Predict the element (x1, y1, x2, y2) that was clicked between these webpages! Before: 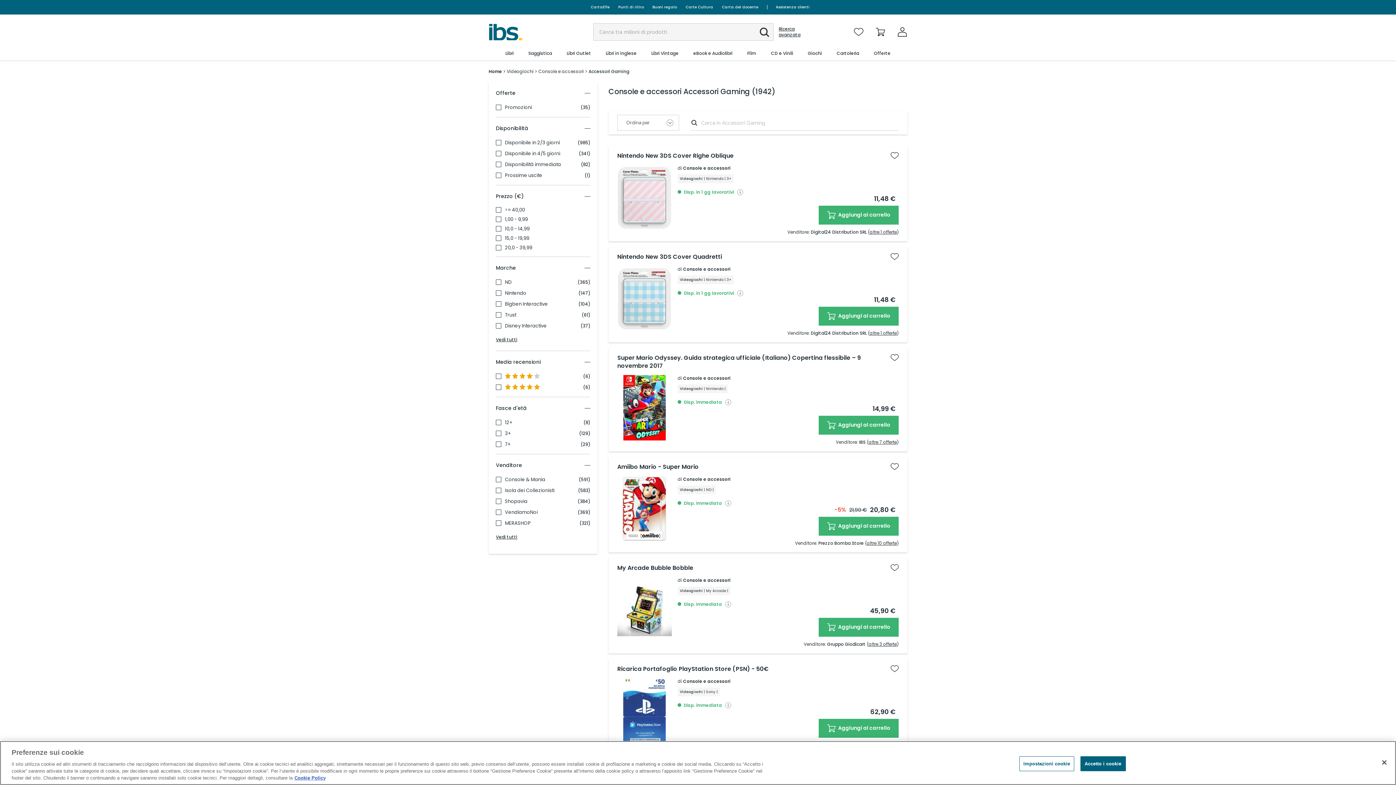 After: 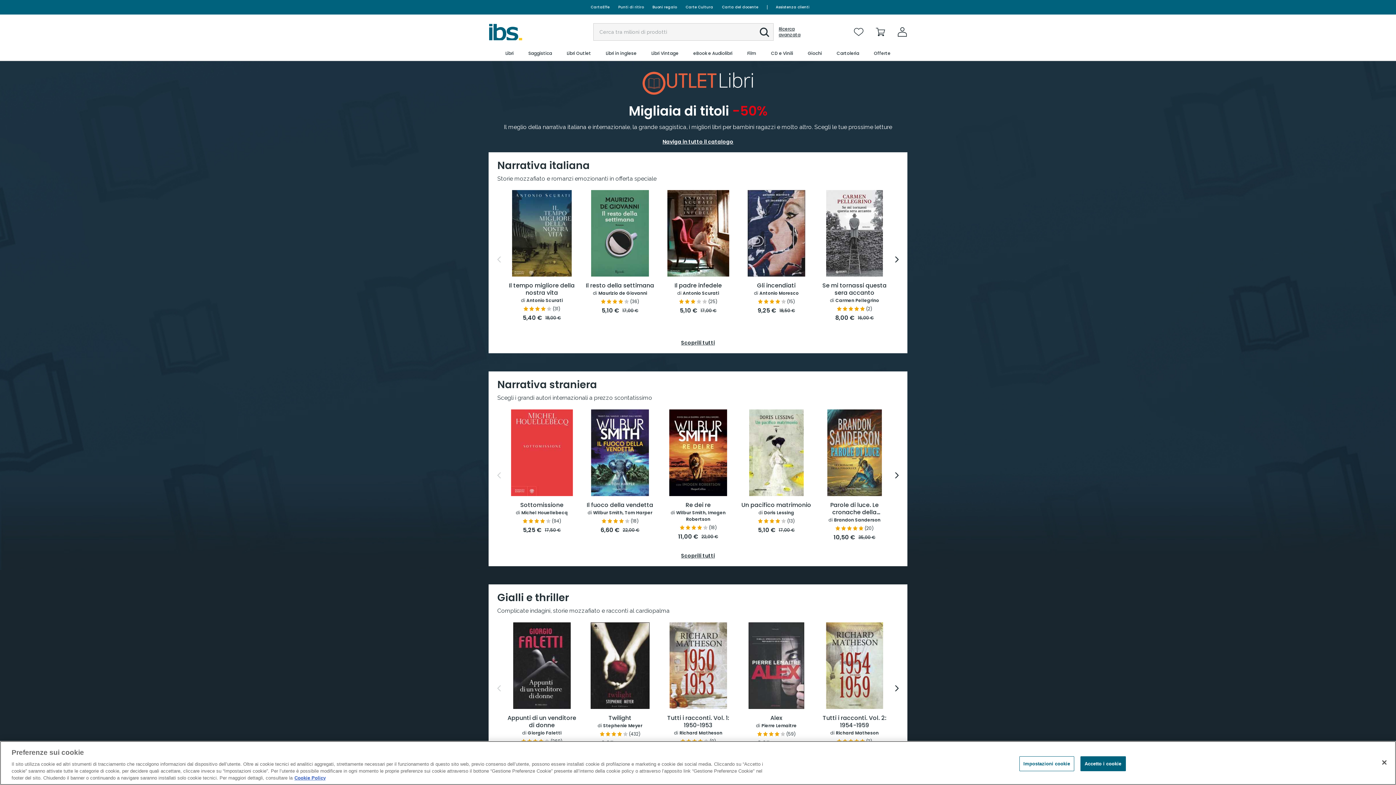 Action: bbox: (566, 46, 591, 60) label: Libri Outlet